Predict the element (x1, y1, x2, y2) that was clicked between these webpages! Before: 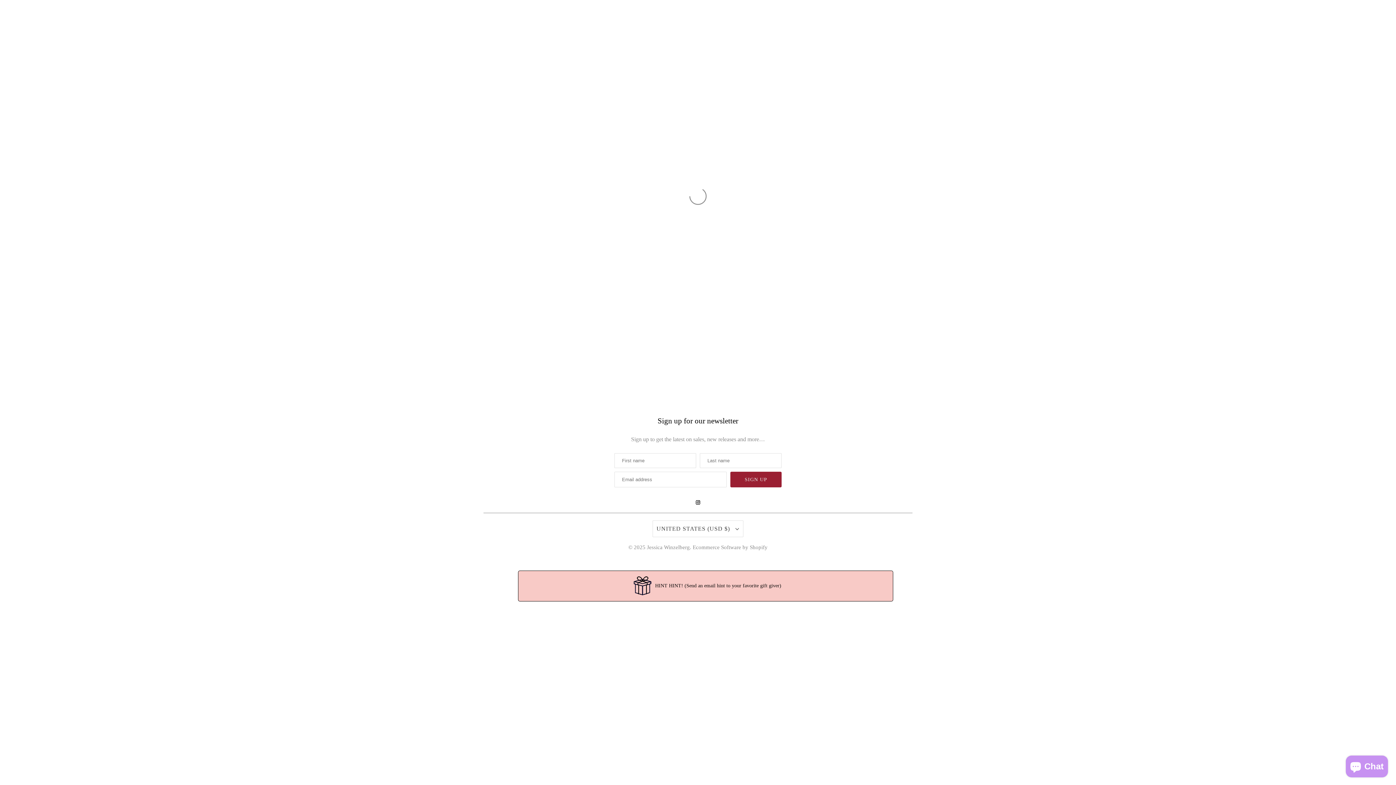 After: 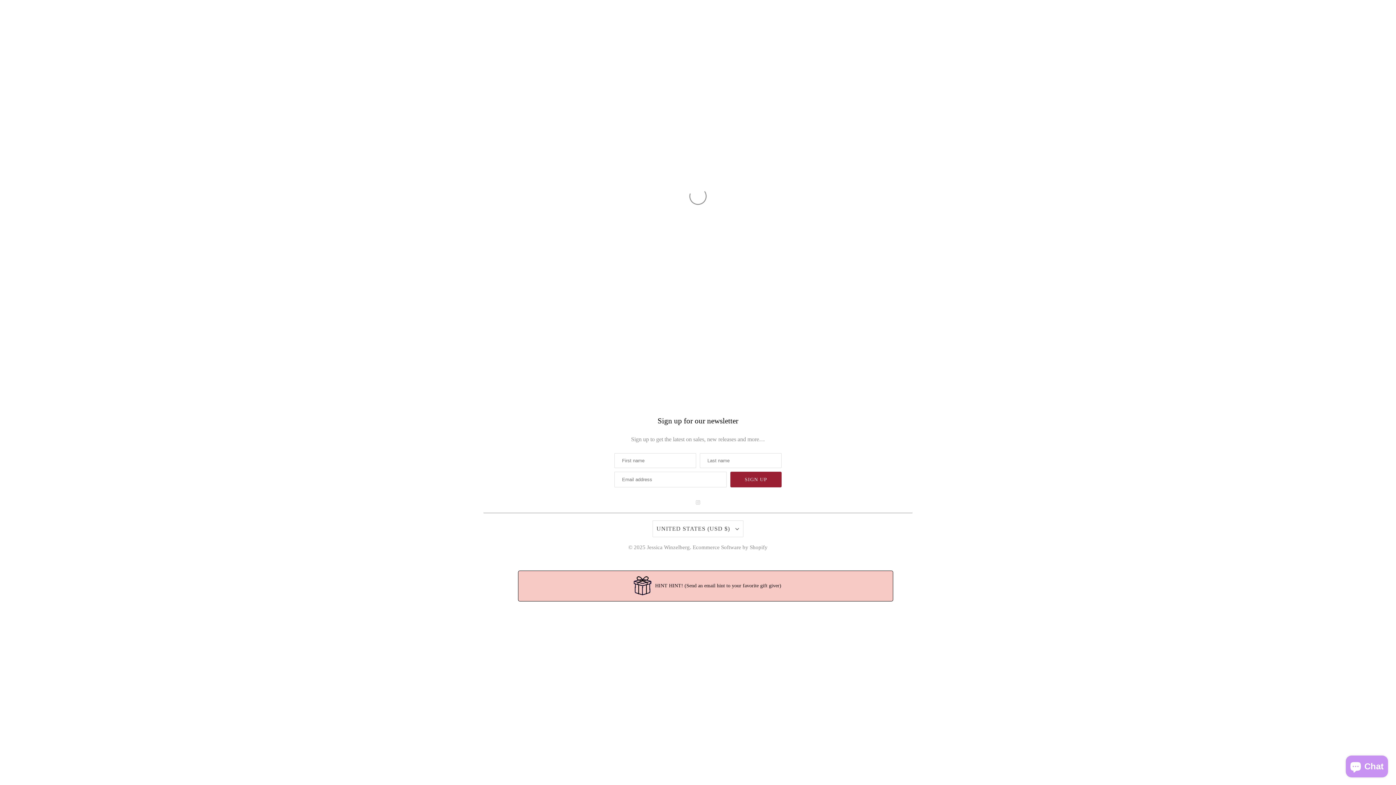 Action: bbox: (693, 498, 702, 507)